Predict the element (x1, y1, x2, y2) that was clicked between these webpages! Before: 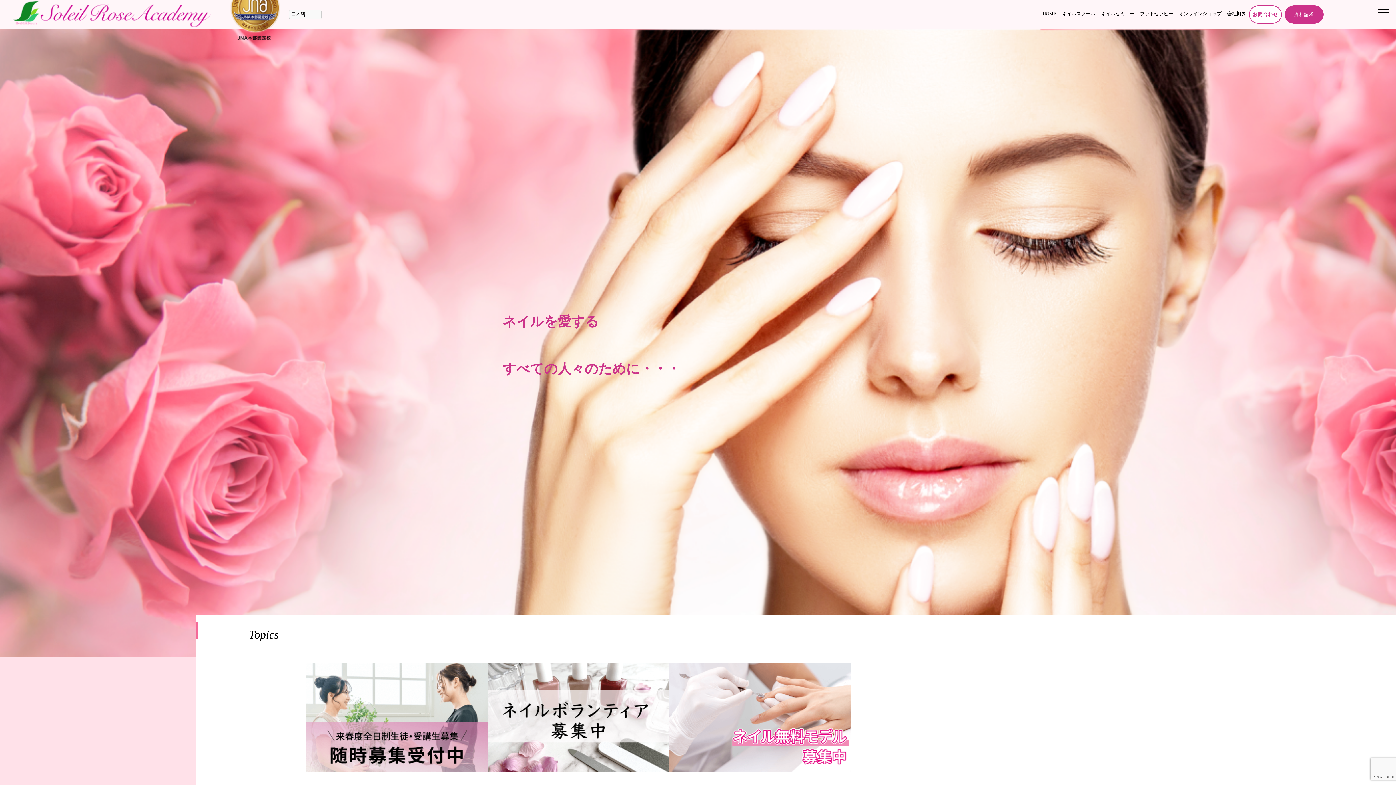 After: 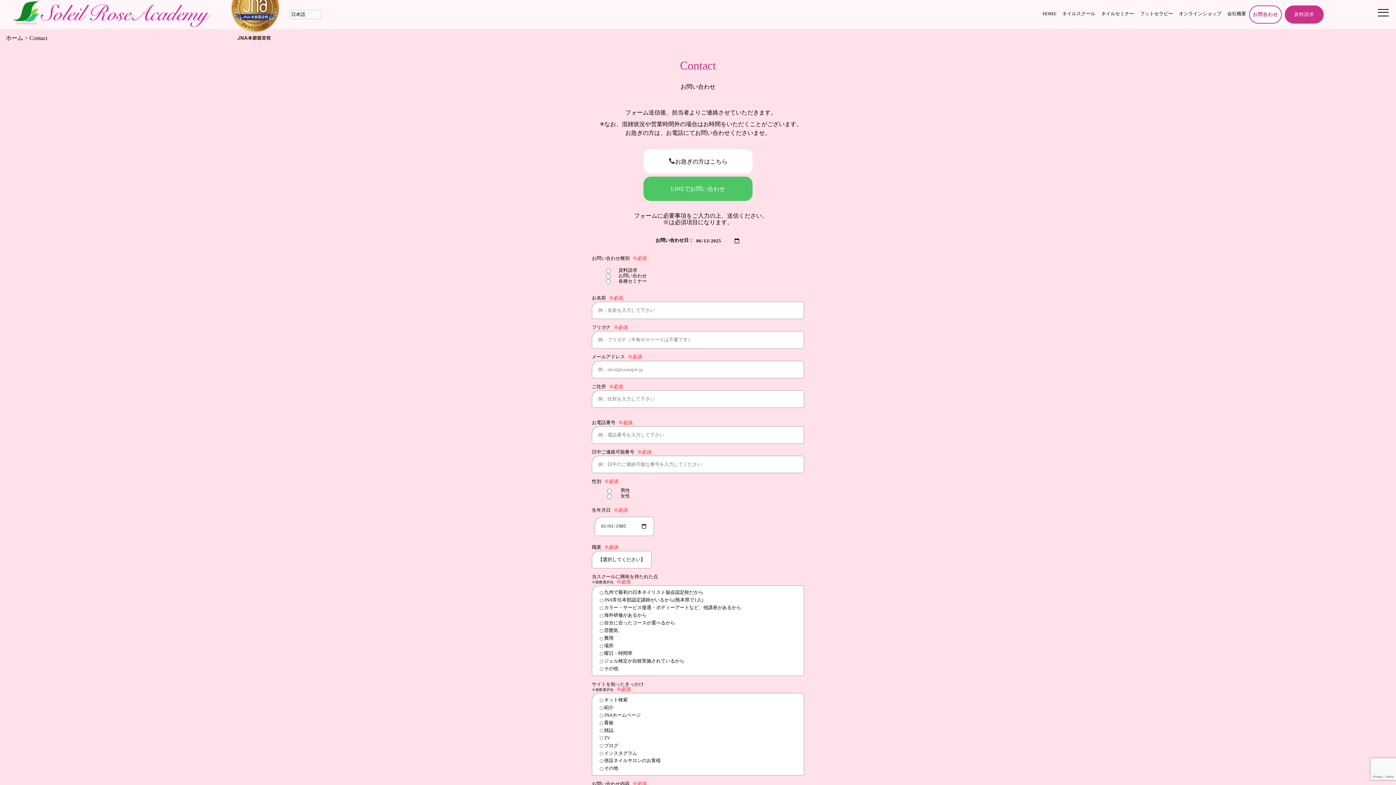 Action: label: お問合わせ bbox: (1253, 12, 1278, 17)